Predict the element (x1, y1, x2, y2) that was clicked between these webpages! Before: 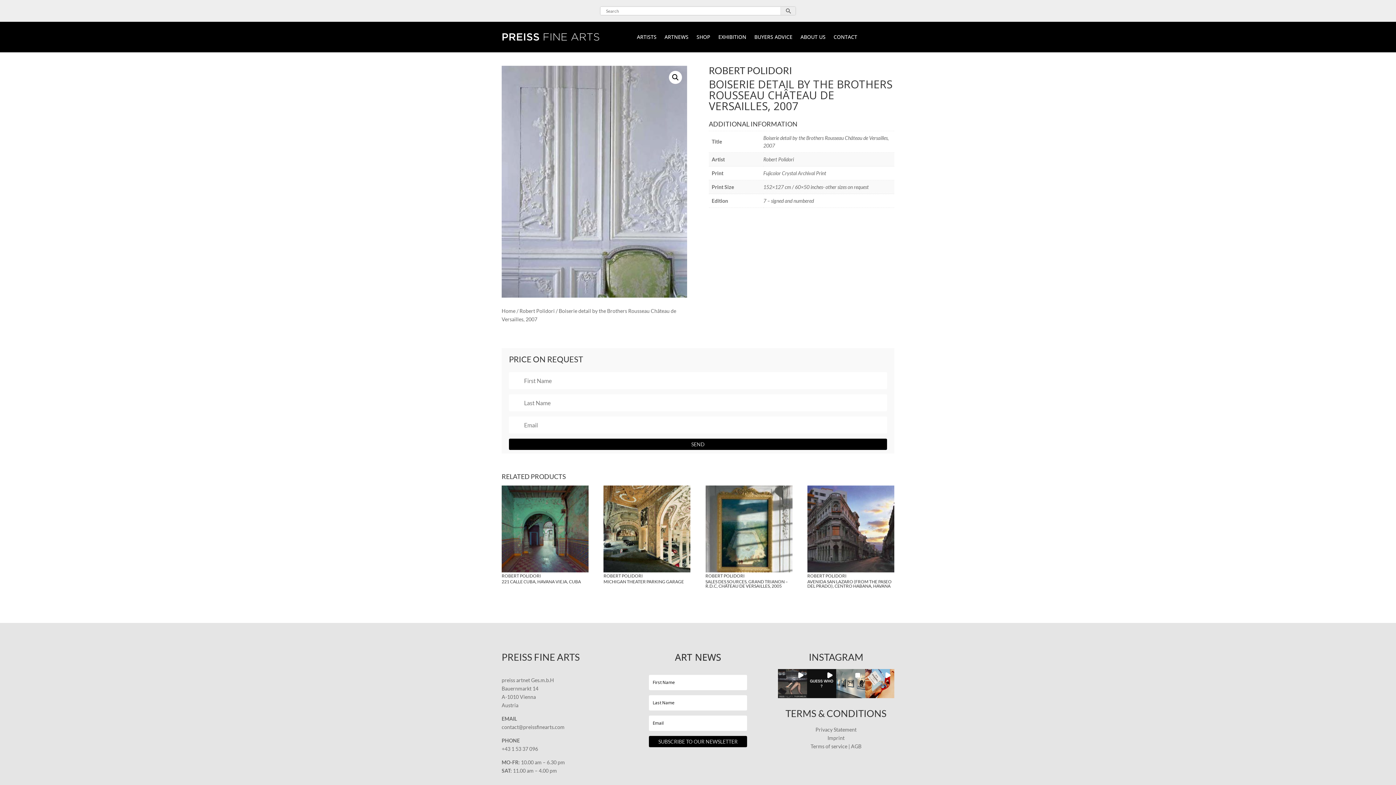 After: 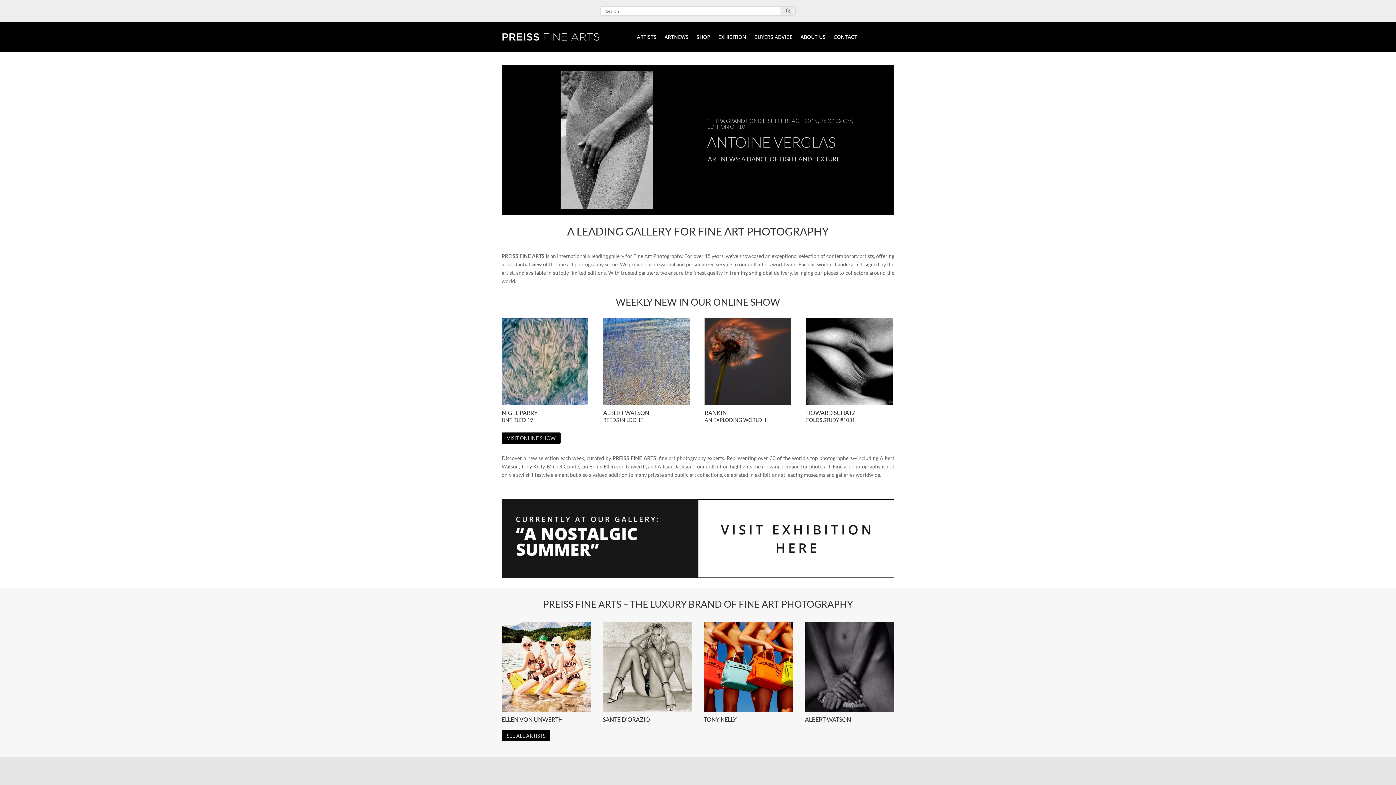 Action: bbox: (501, 36, 600, 42)